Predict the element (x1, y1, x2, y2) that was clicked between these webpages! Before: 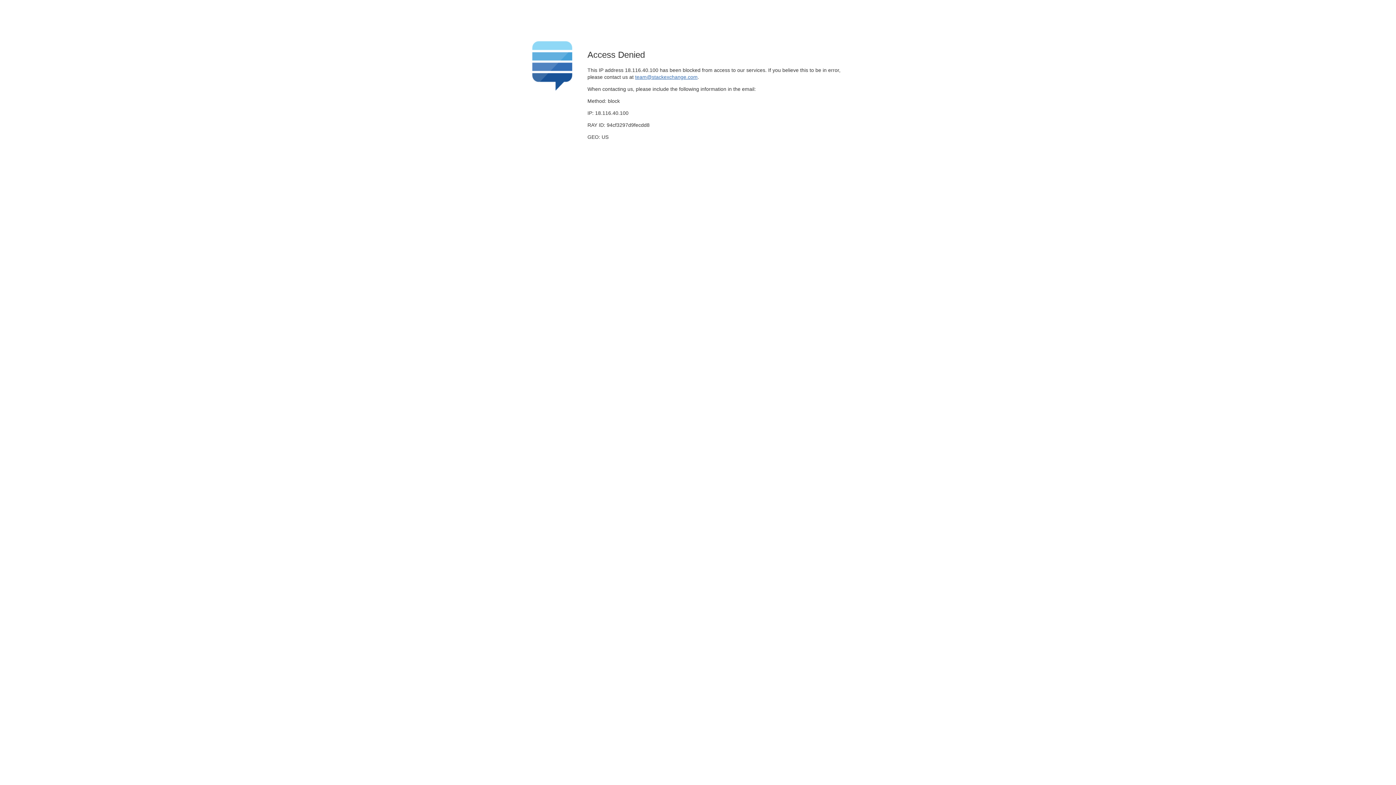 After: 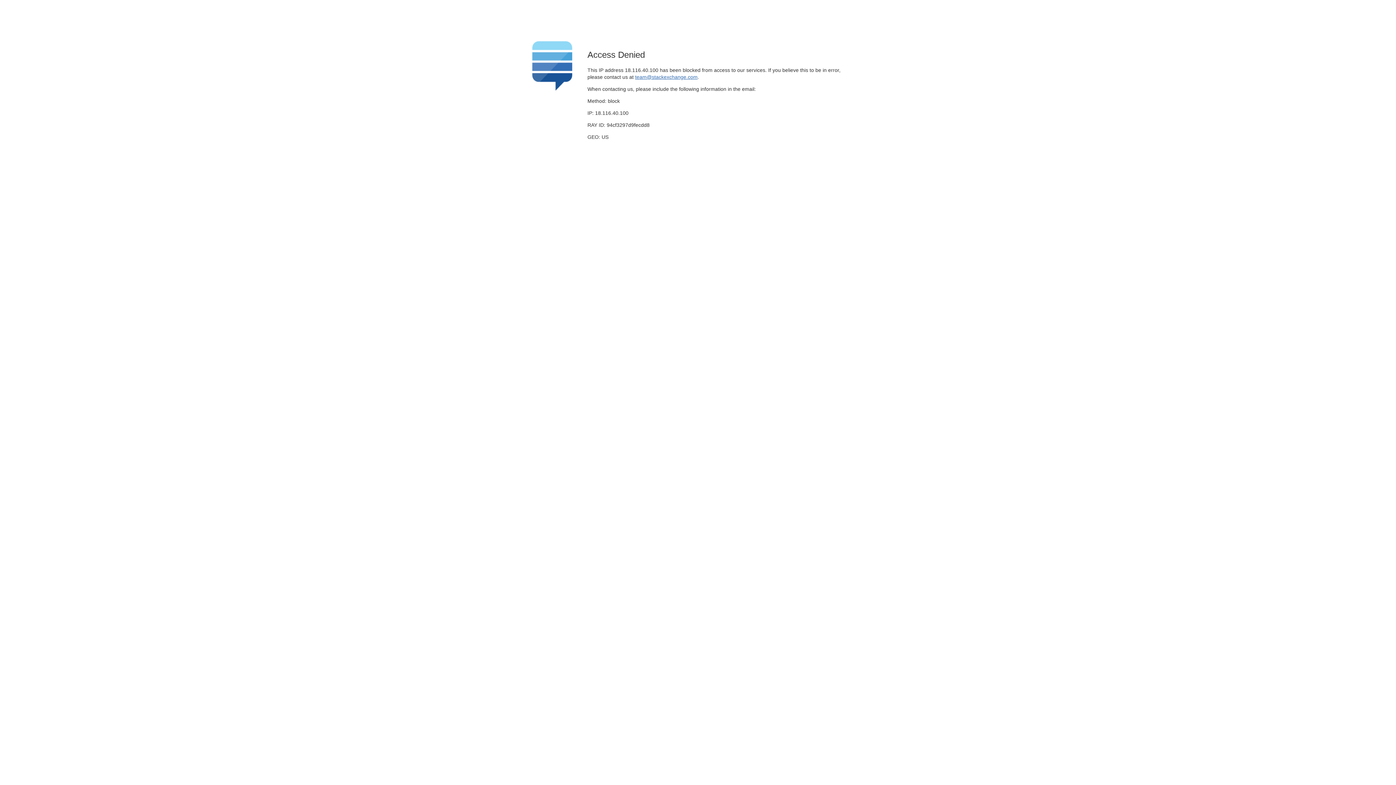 Action: bbox: (635, 74, 697, 79) label: team@stackexchange.com